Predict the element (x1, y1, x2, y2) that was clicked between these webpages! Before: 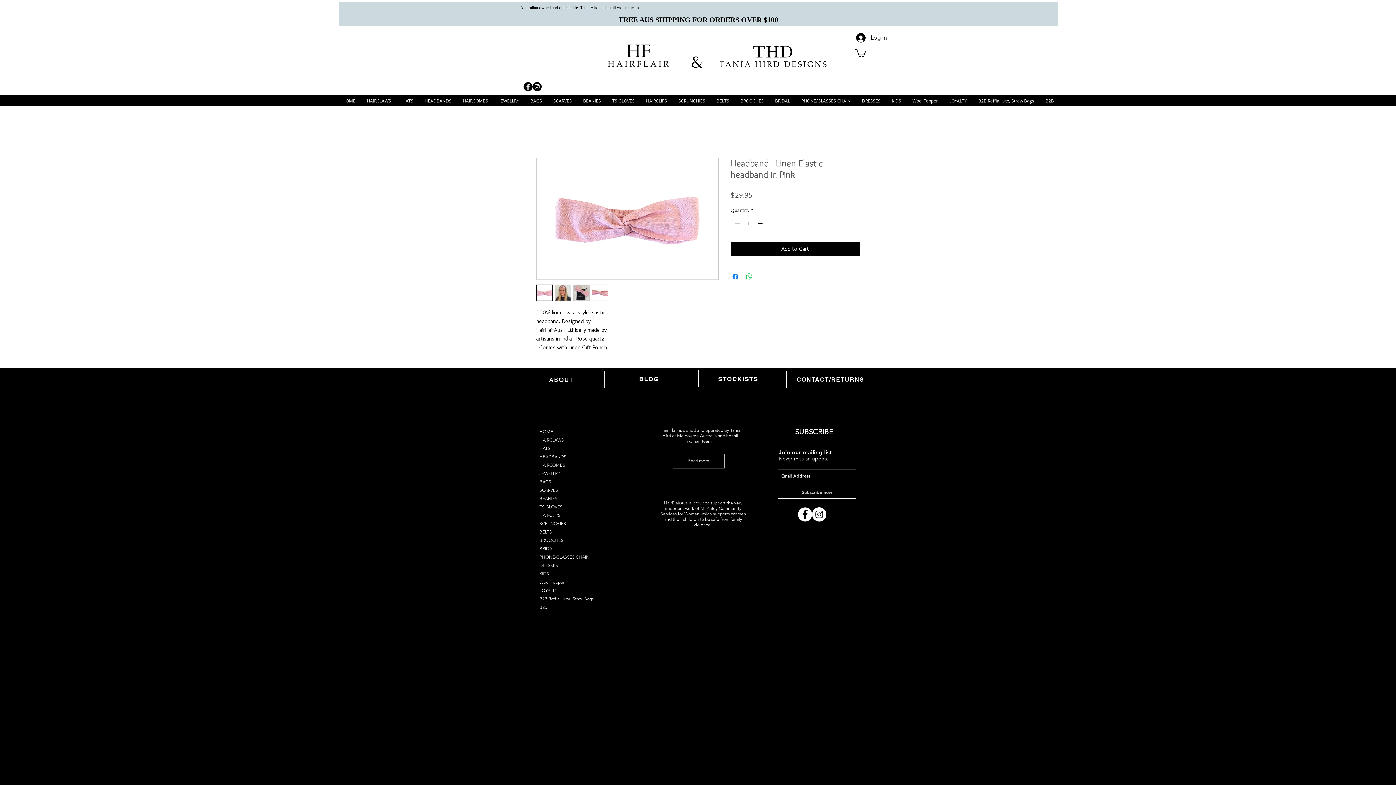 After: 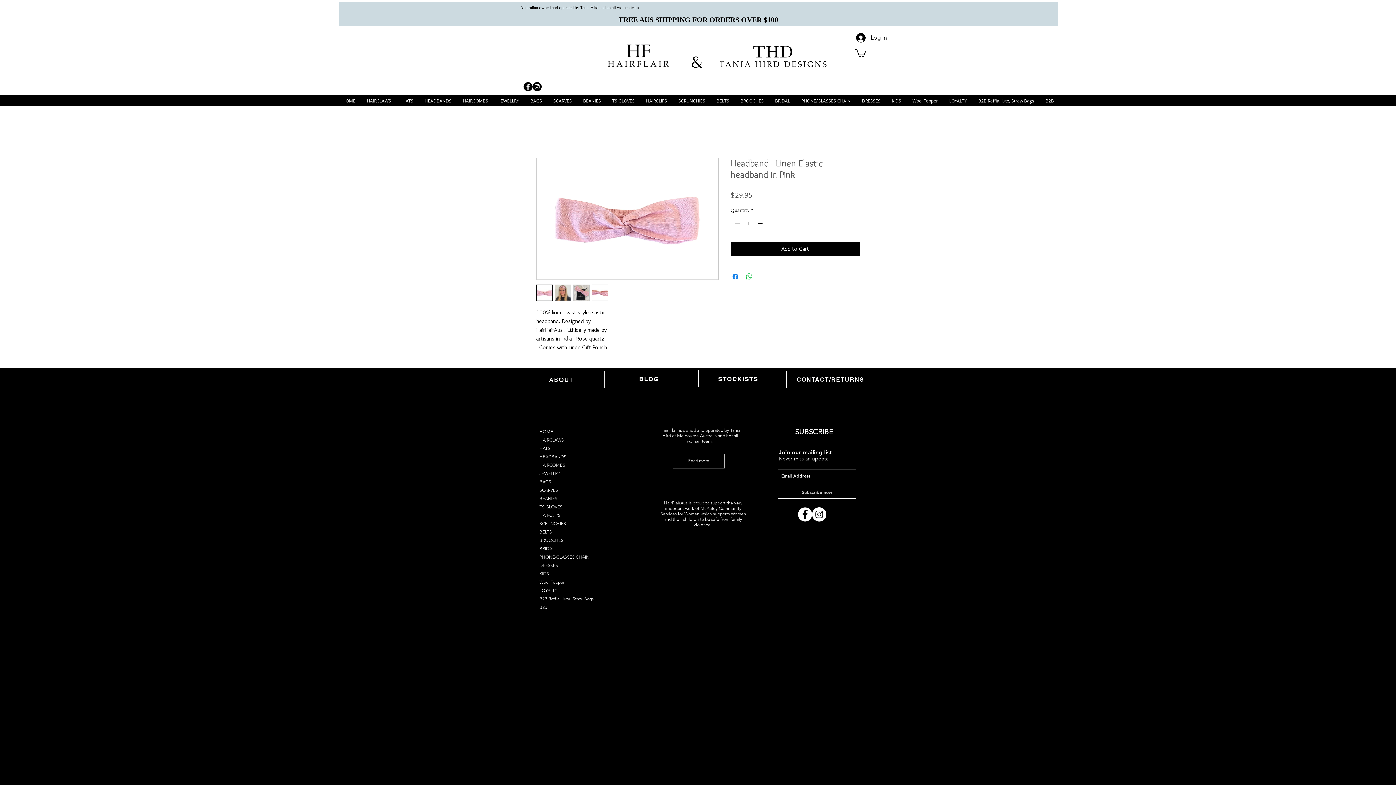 Action: bbox: (523, 82, 532, 91) label: Facebook - Black Circle